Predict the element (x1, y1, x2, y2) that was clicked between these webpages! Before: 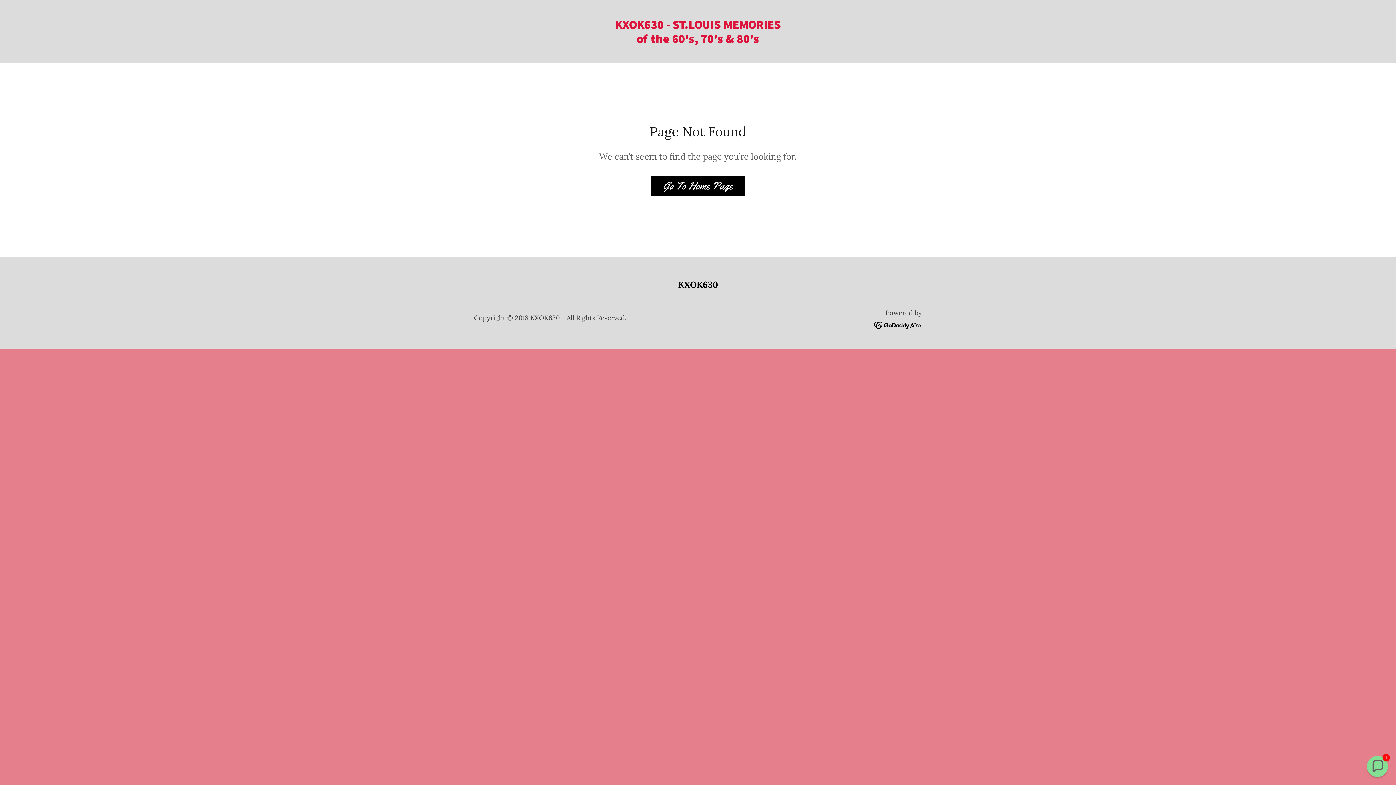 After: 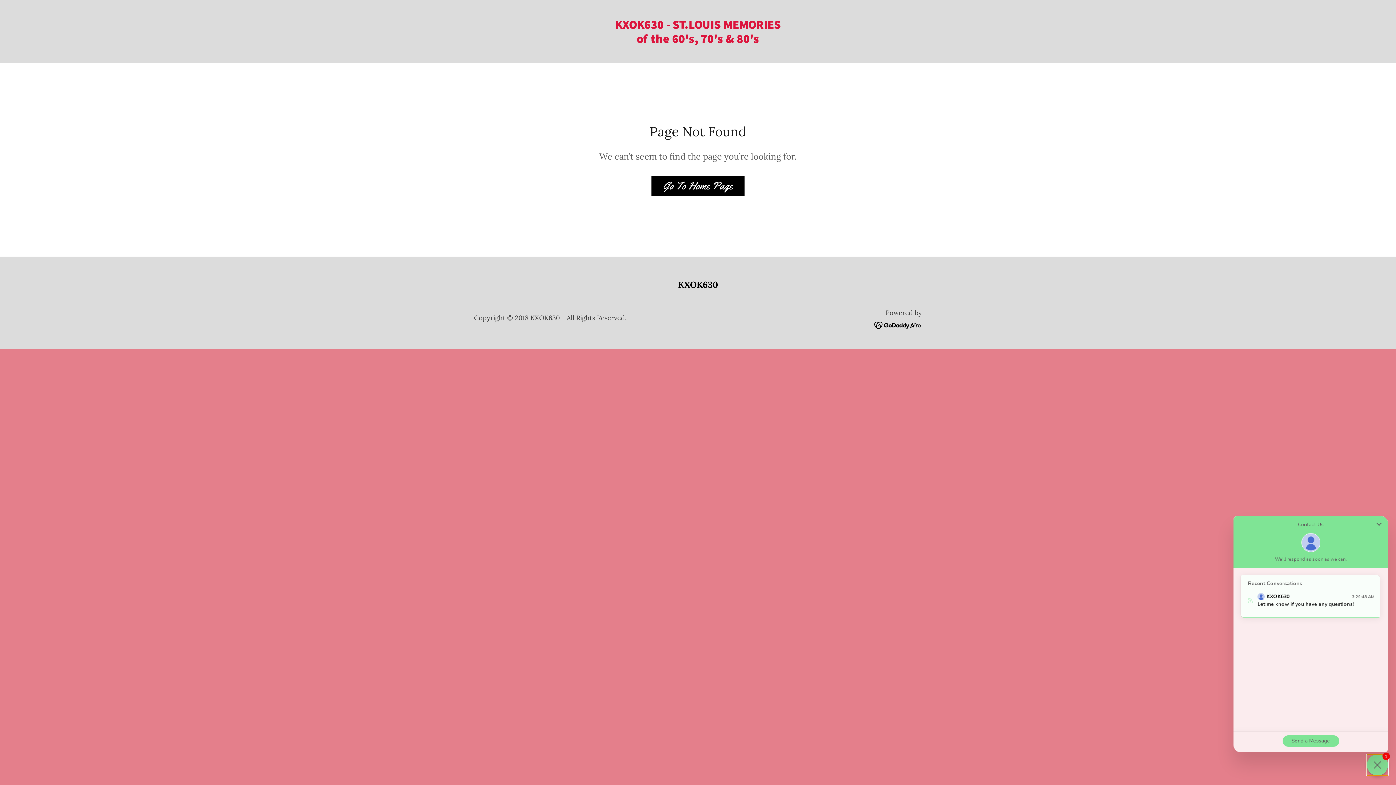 Action: bbox: (1367, 756, 1388, 777) label: Chat widget toggle